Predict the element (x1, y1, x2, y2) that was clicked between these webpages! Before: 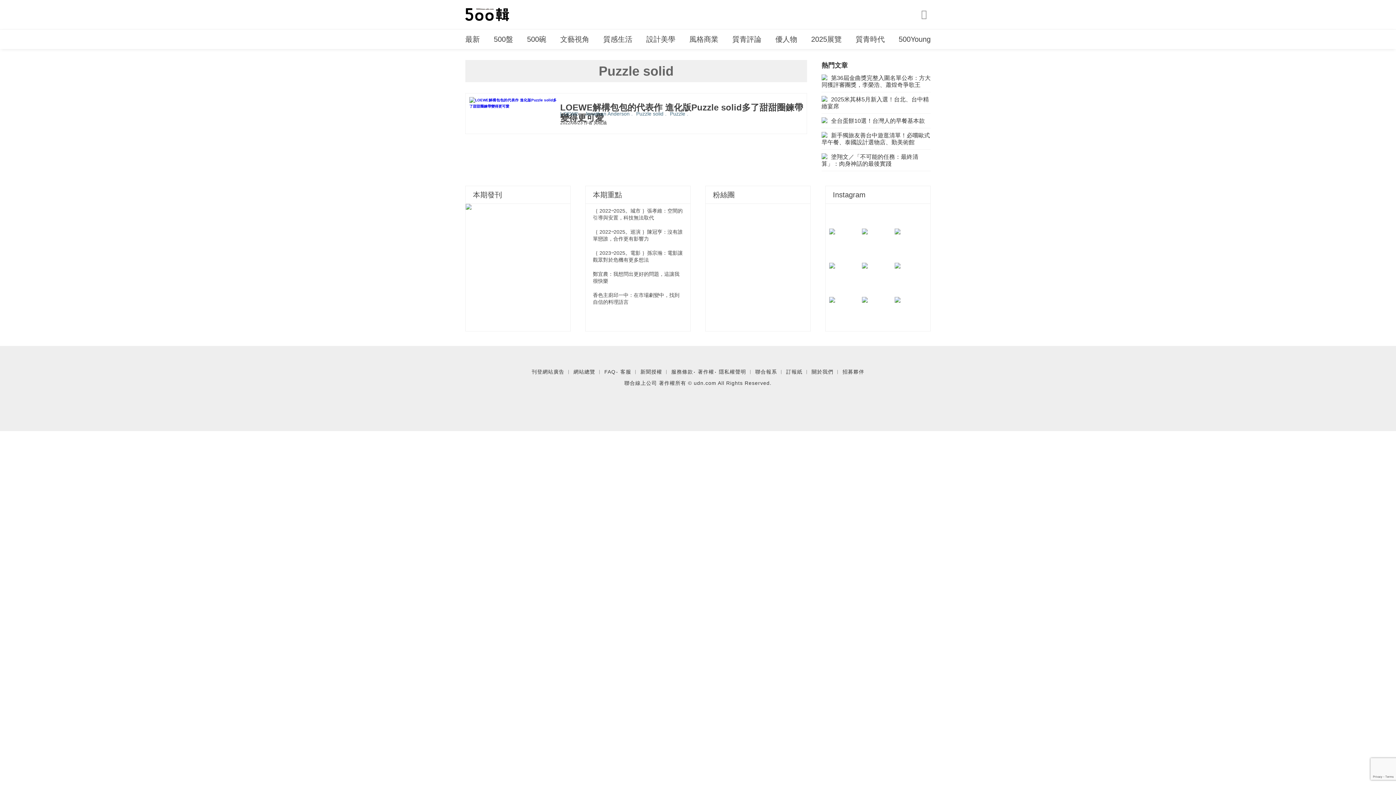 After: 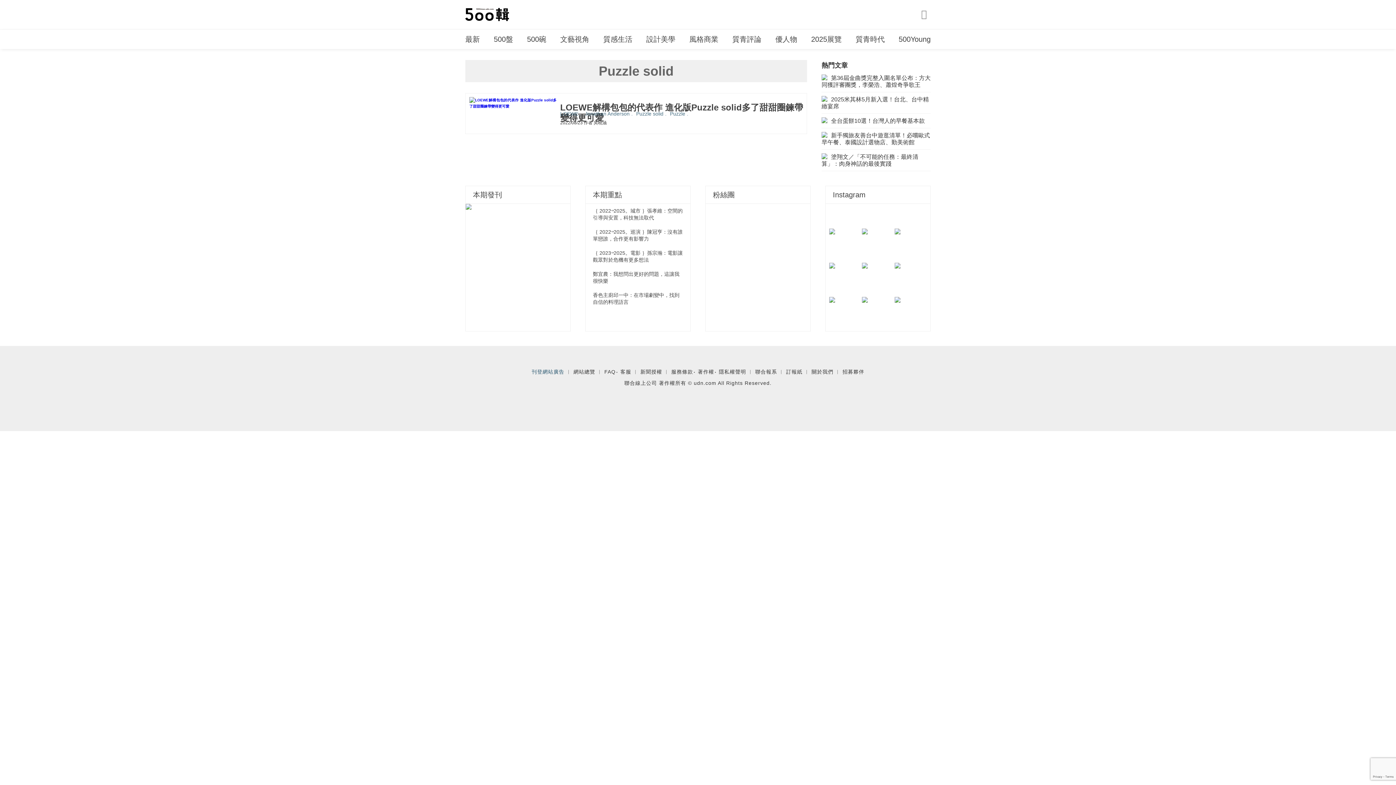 Action: bbox: (531, 369, 564, 374) label: 刊登網站廣告